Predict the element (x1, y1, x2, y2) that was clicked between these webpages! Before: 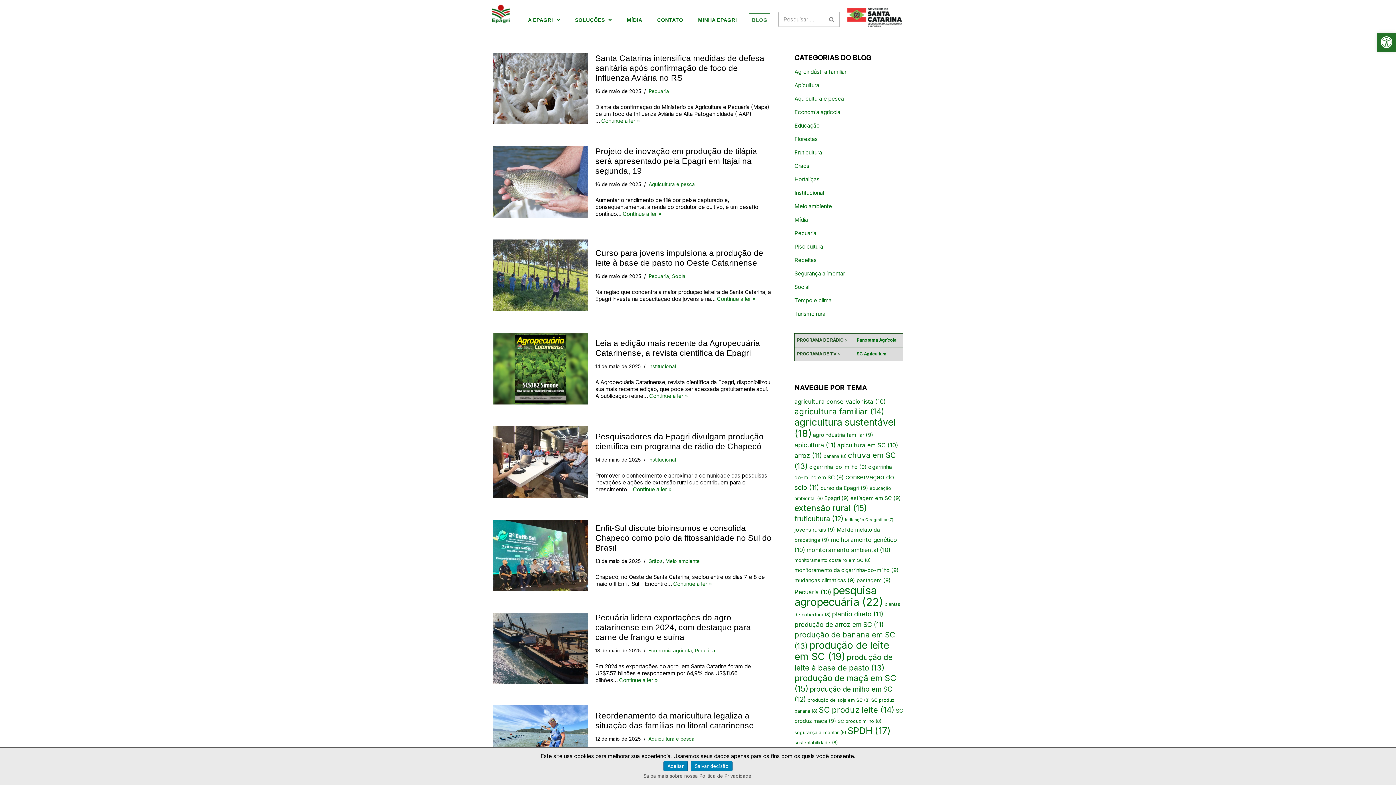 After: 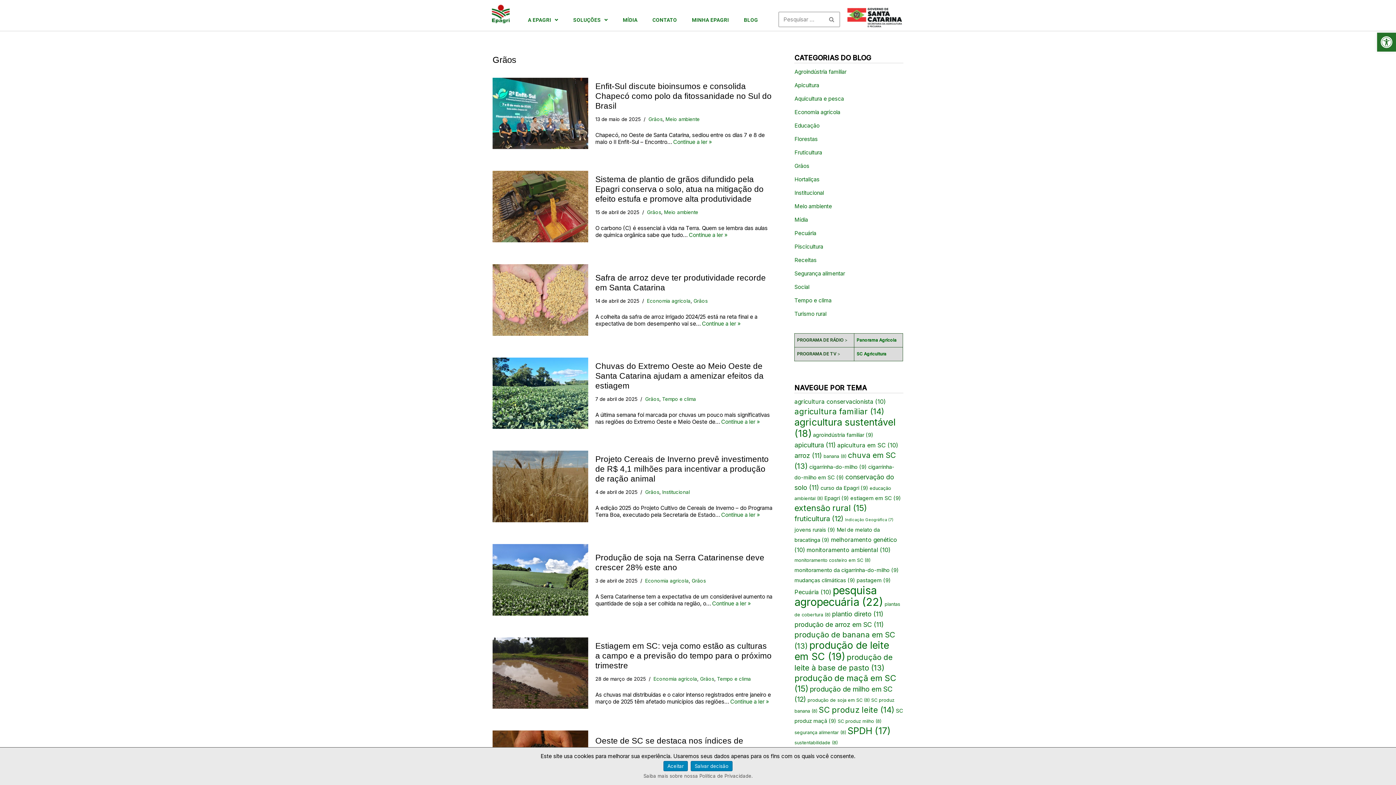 Action: label: Grãos bbox: (794, 162, 809, 169)